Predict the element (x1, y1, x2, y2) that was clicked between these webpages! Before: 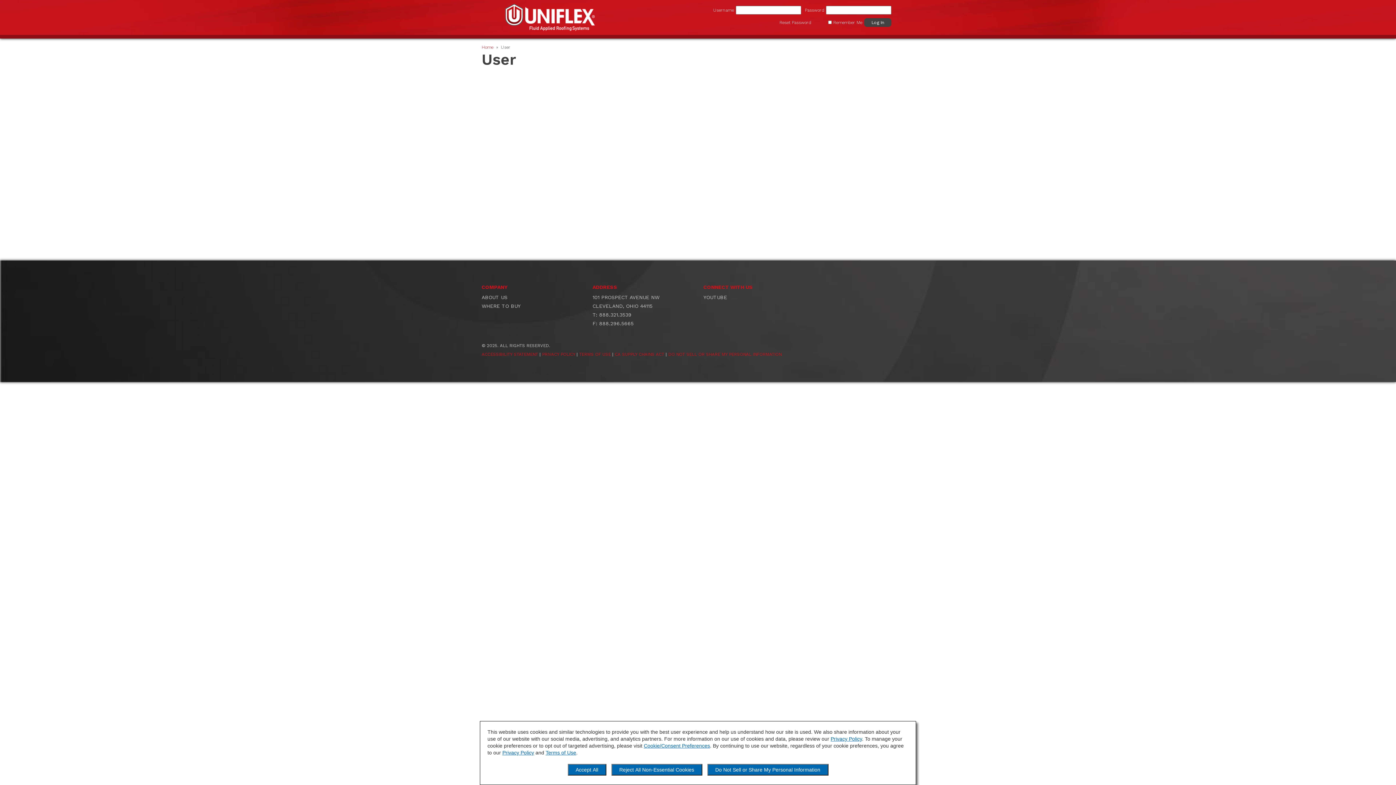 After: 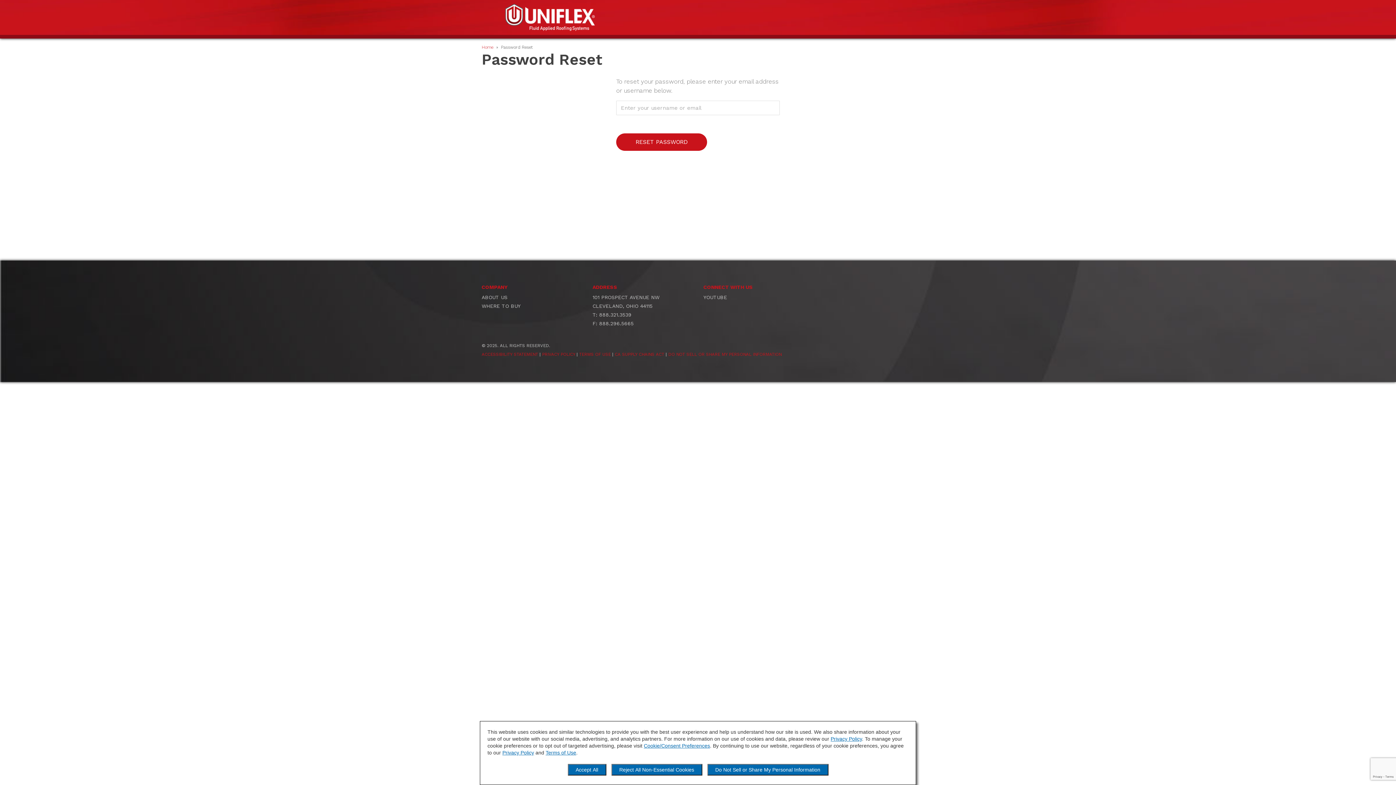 Action: label: Reset Password bbox: (779, 20, 811, 25)